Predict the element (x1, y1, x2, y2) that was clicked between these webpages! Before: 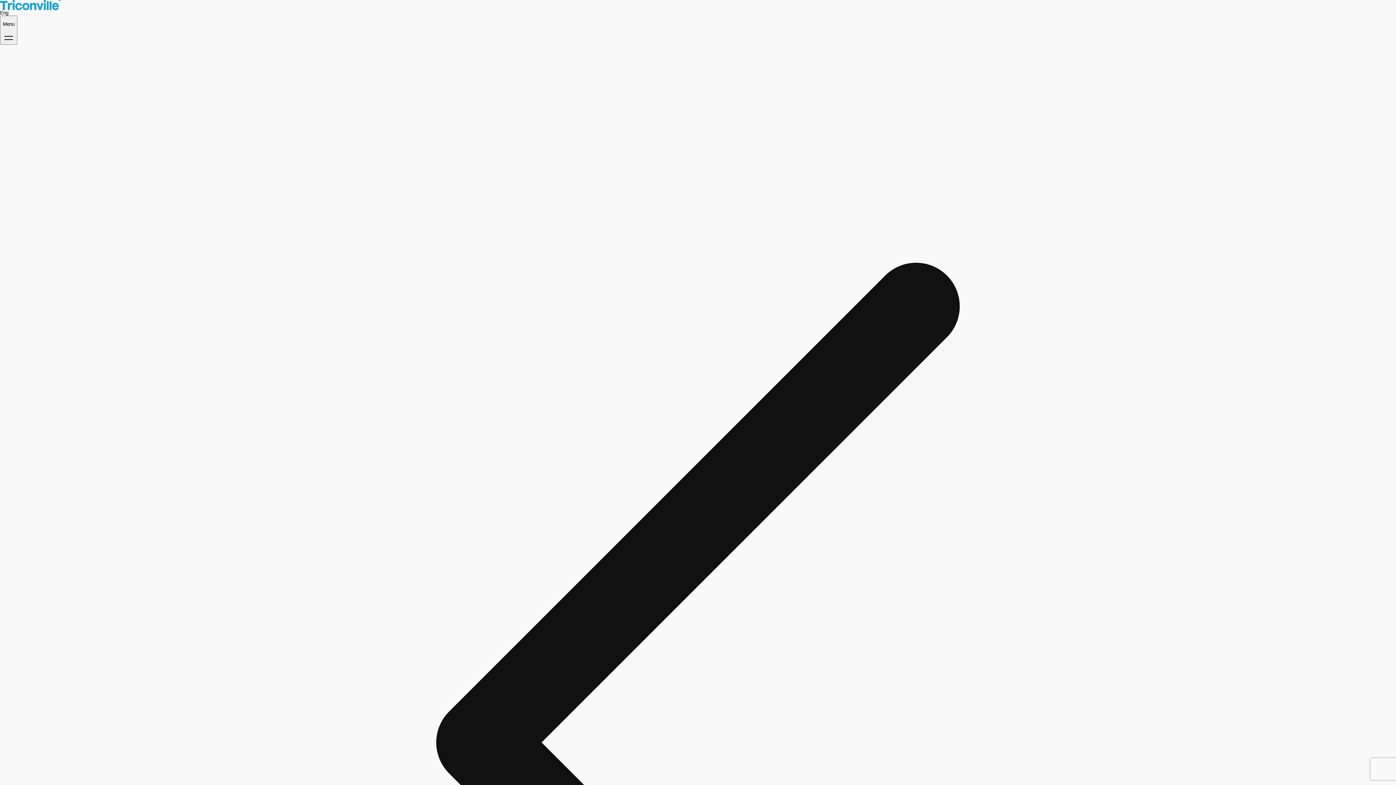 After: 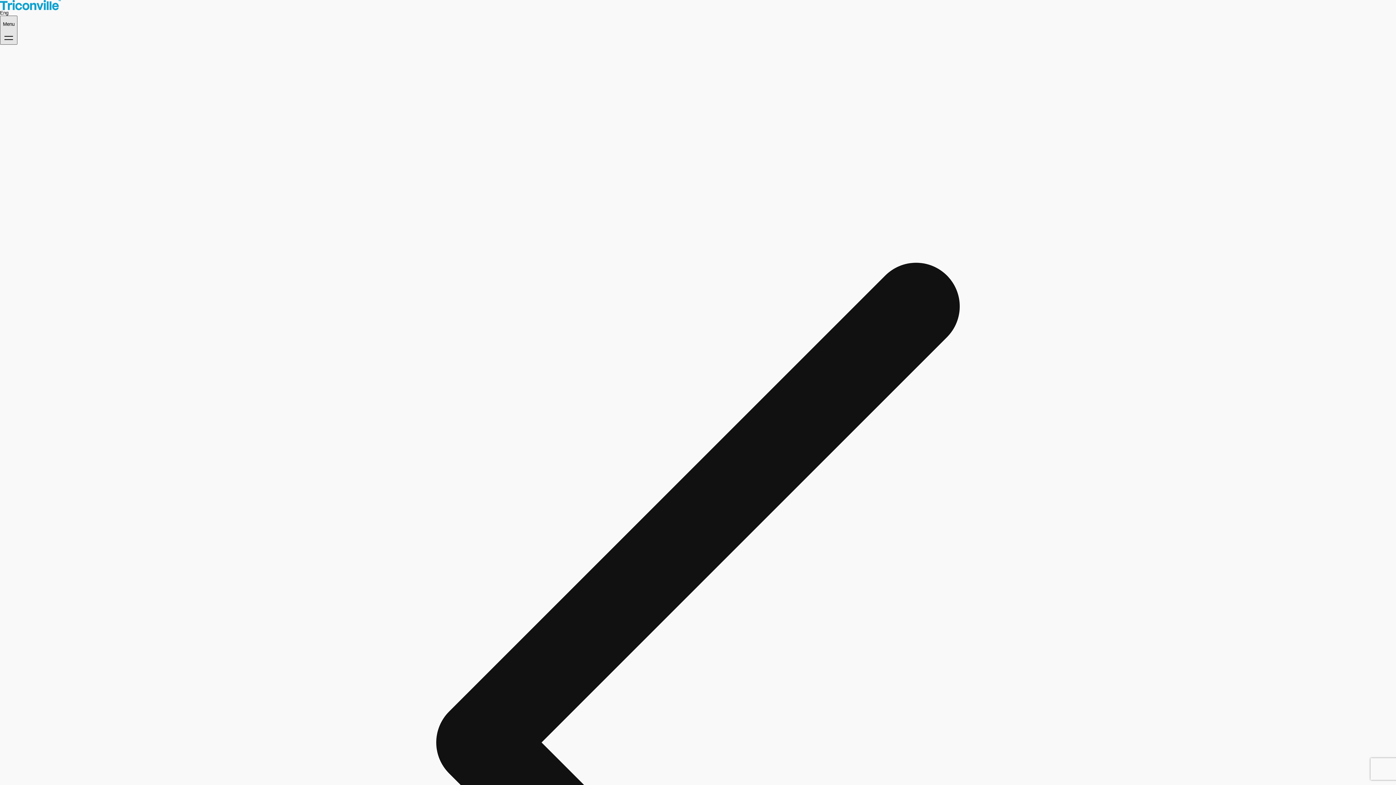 Action: bbox: (0, 15, 17, 44) label: Menu